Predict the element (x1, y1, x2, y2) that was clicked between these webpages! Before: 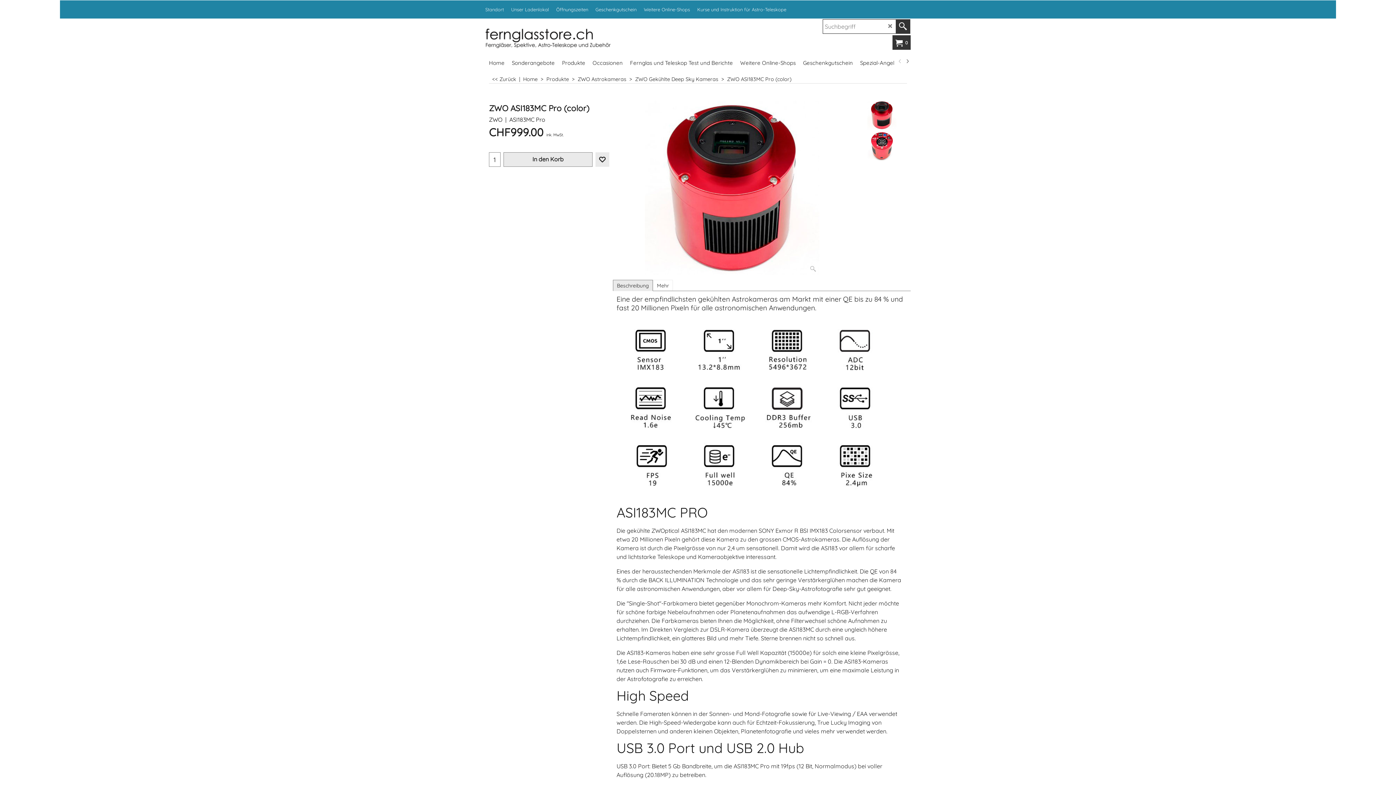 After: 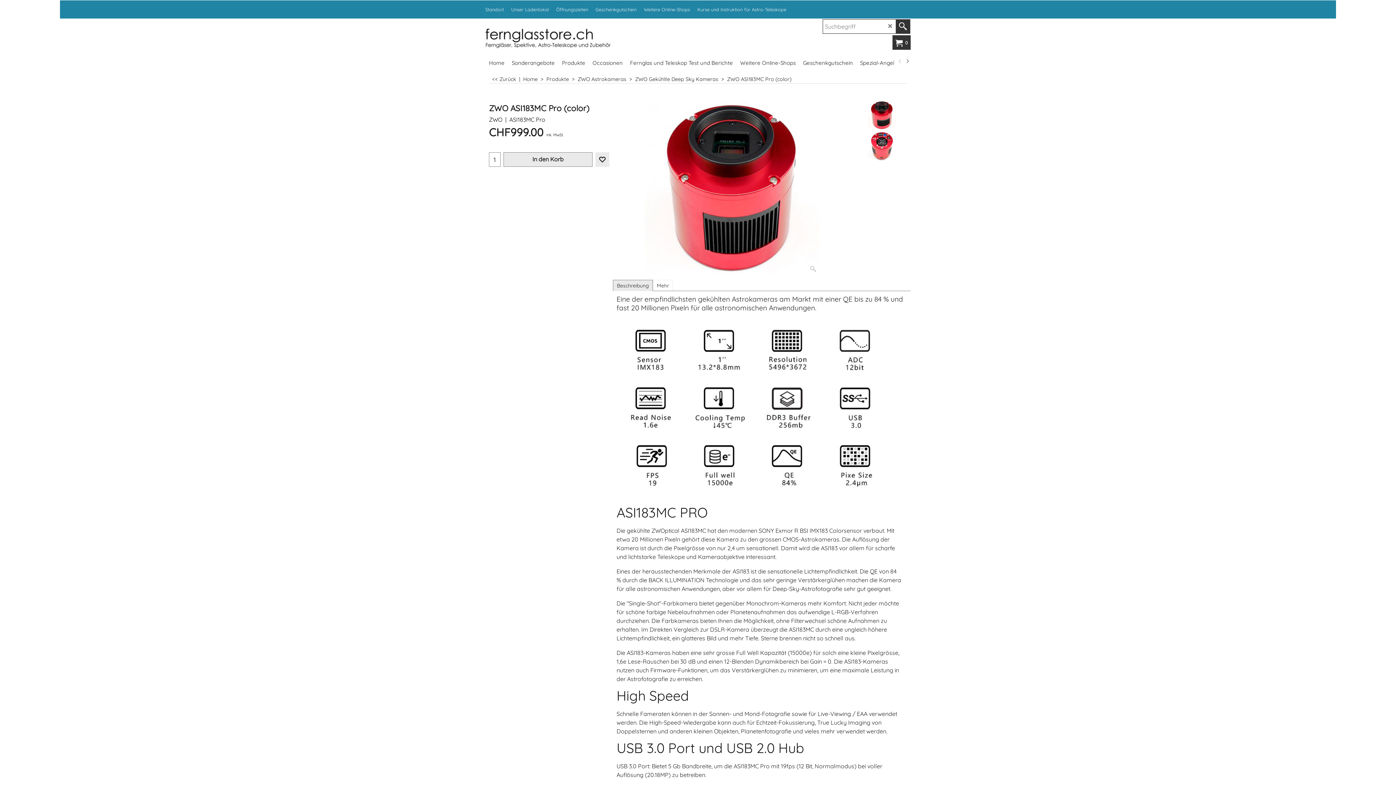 Action: label: ZWO ASI183MC Pro (color) bbox: (489, 103, 609, 113)